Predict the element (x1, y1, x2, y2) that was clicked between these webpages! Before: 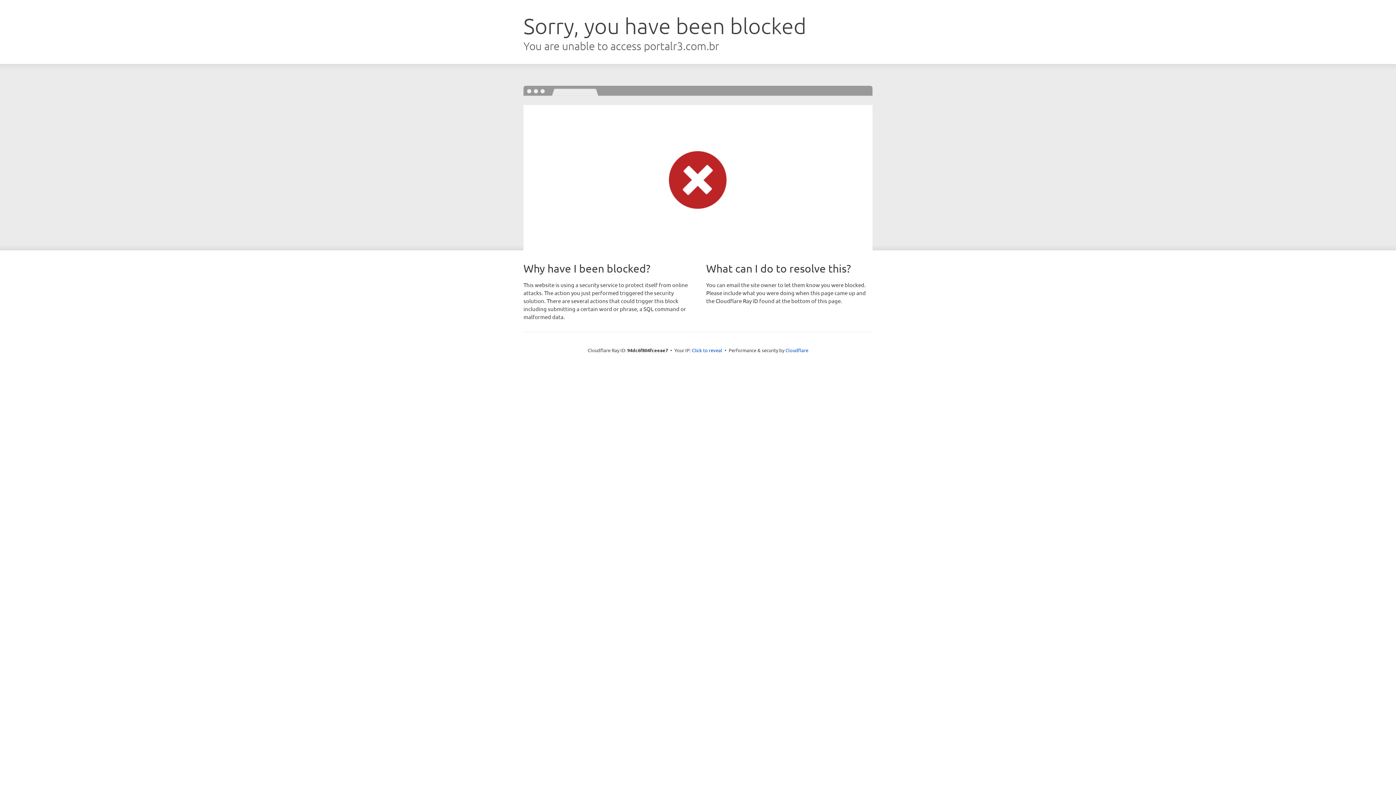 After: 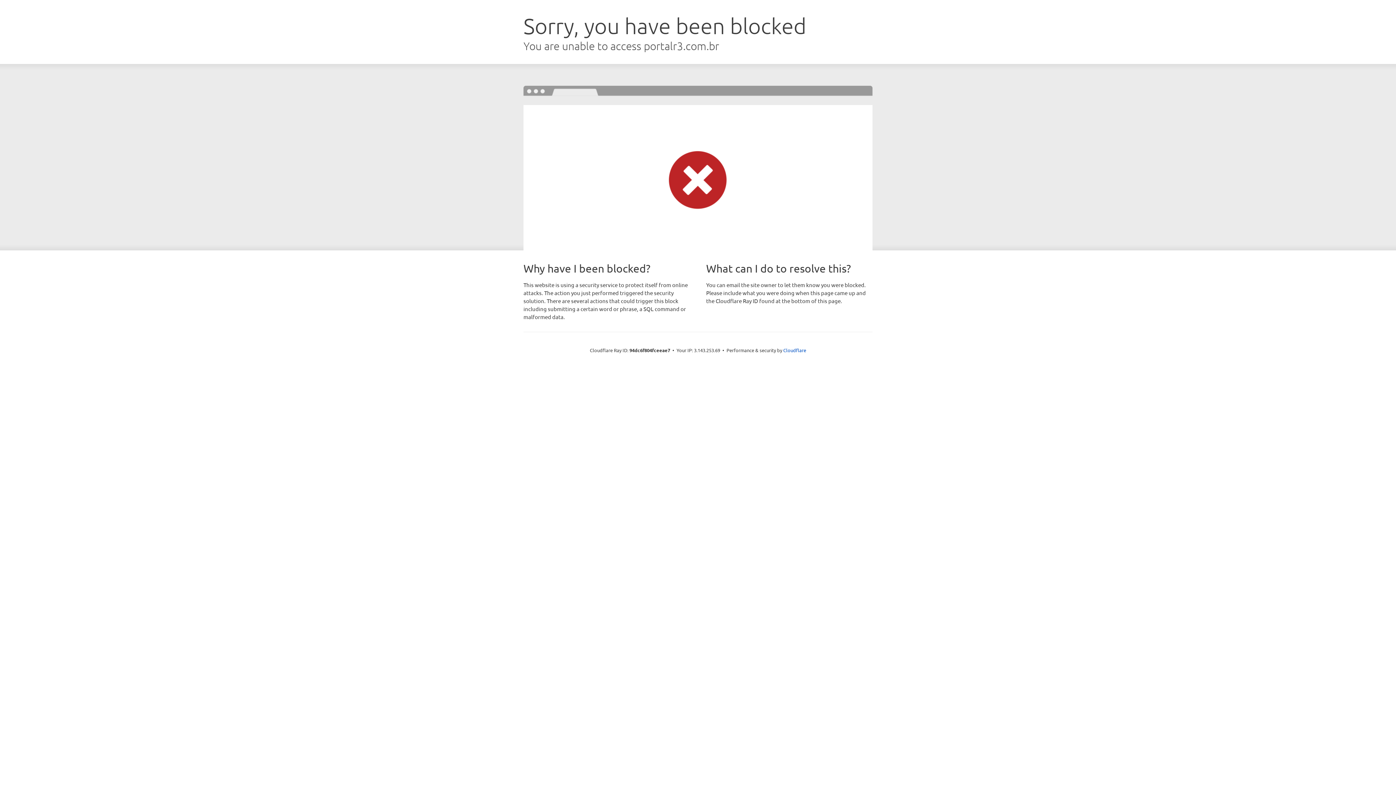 Action: bbox: (692, 346, 722, 353) label: Click to reveal